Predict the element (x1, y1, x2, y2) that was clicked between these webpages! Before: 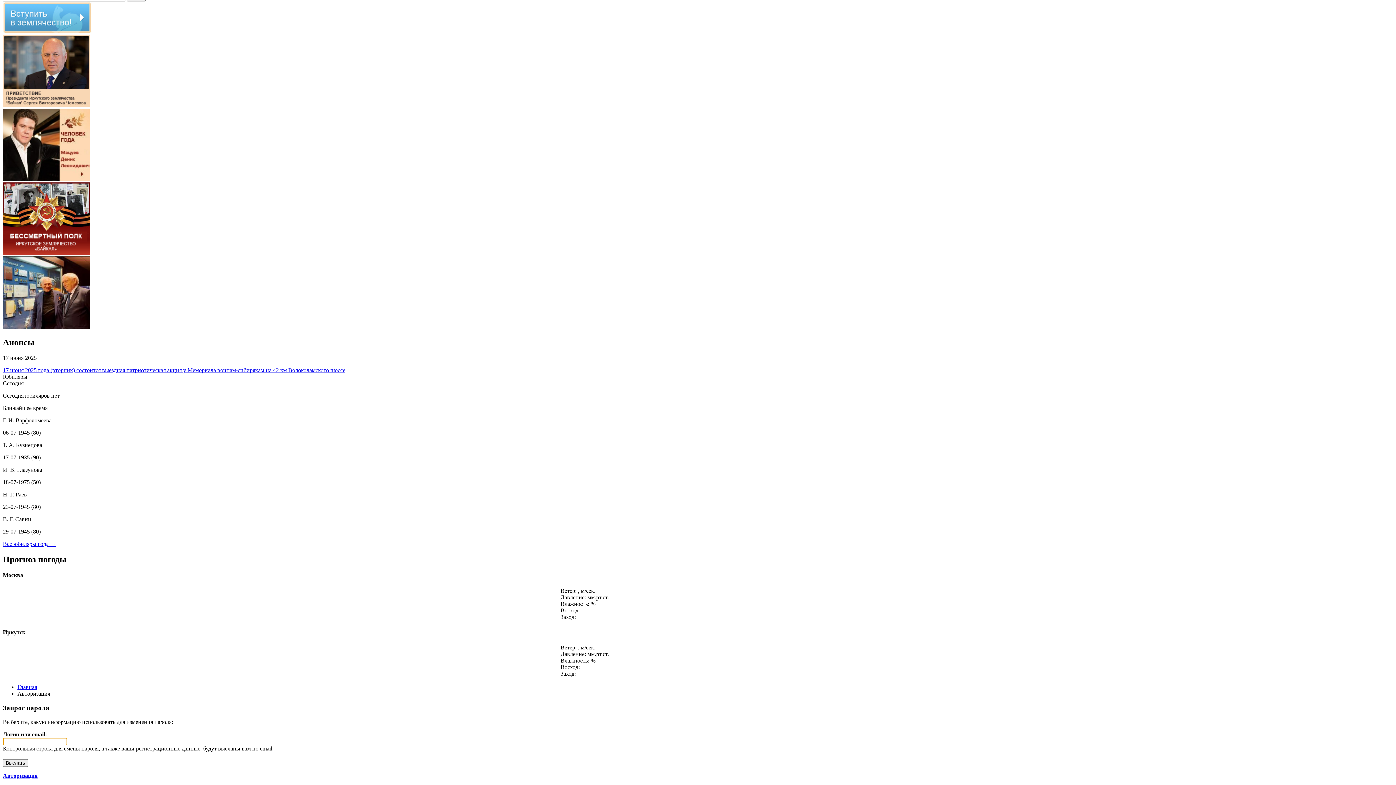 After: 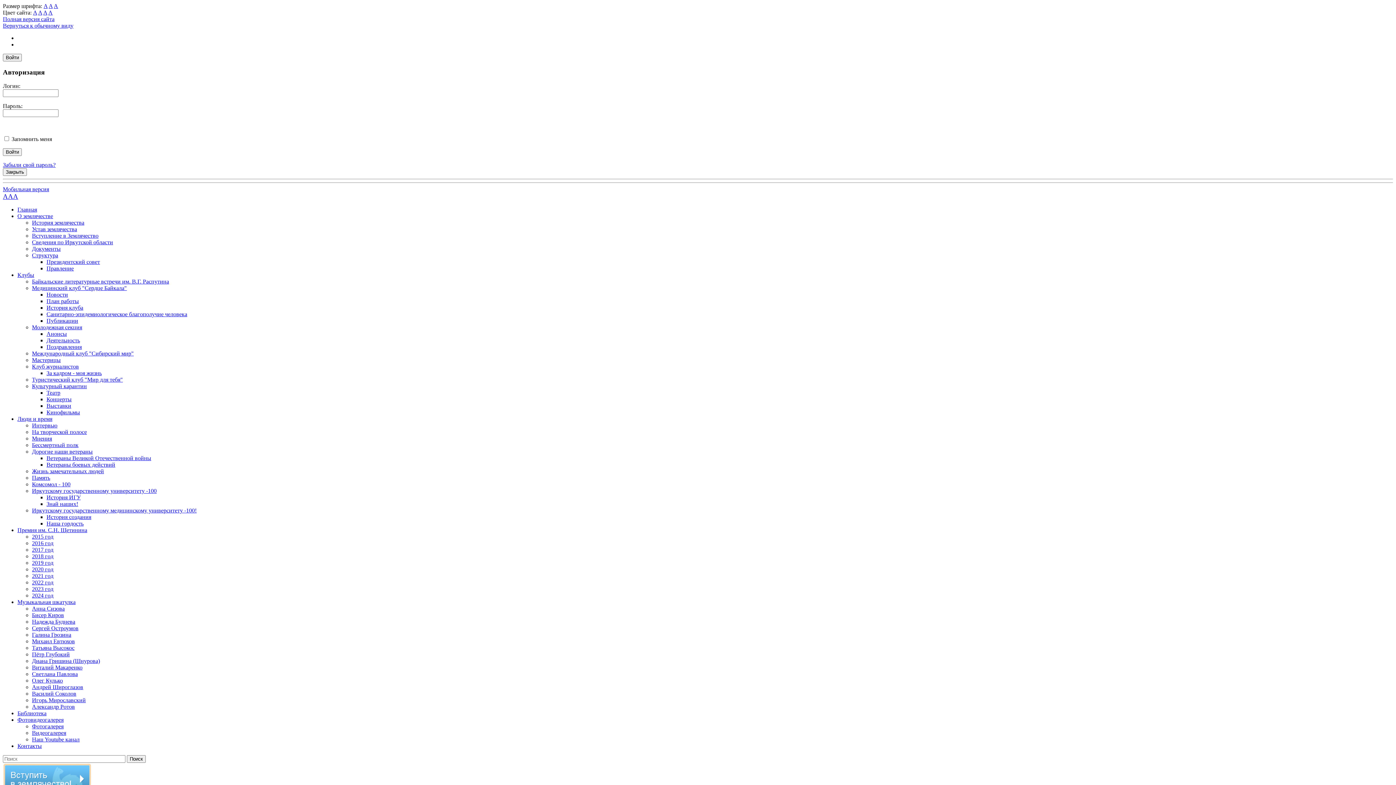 Action: bbox: (2, 541, 56, 547) label: Все юбиляры года →